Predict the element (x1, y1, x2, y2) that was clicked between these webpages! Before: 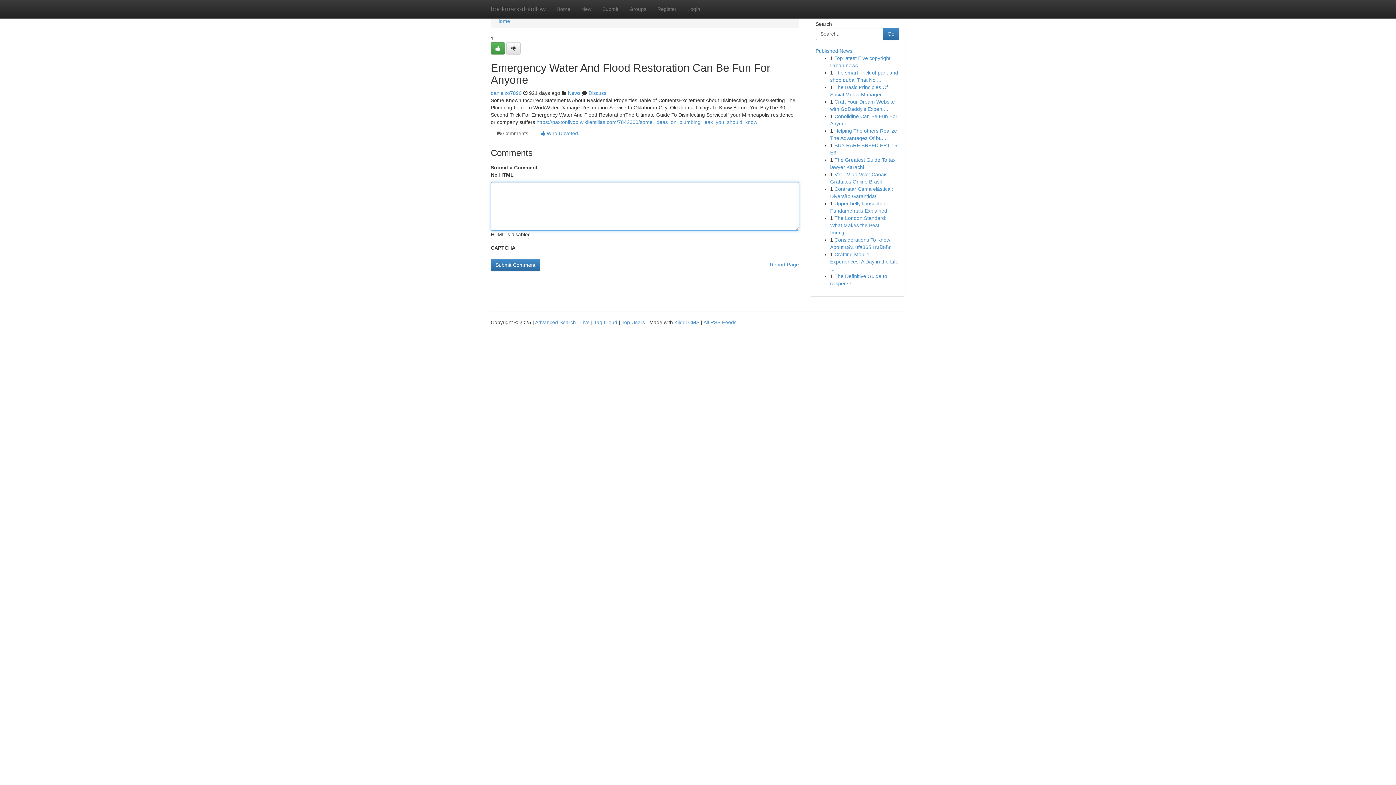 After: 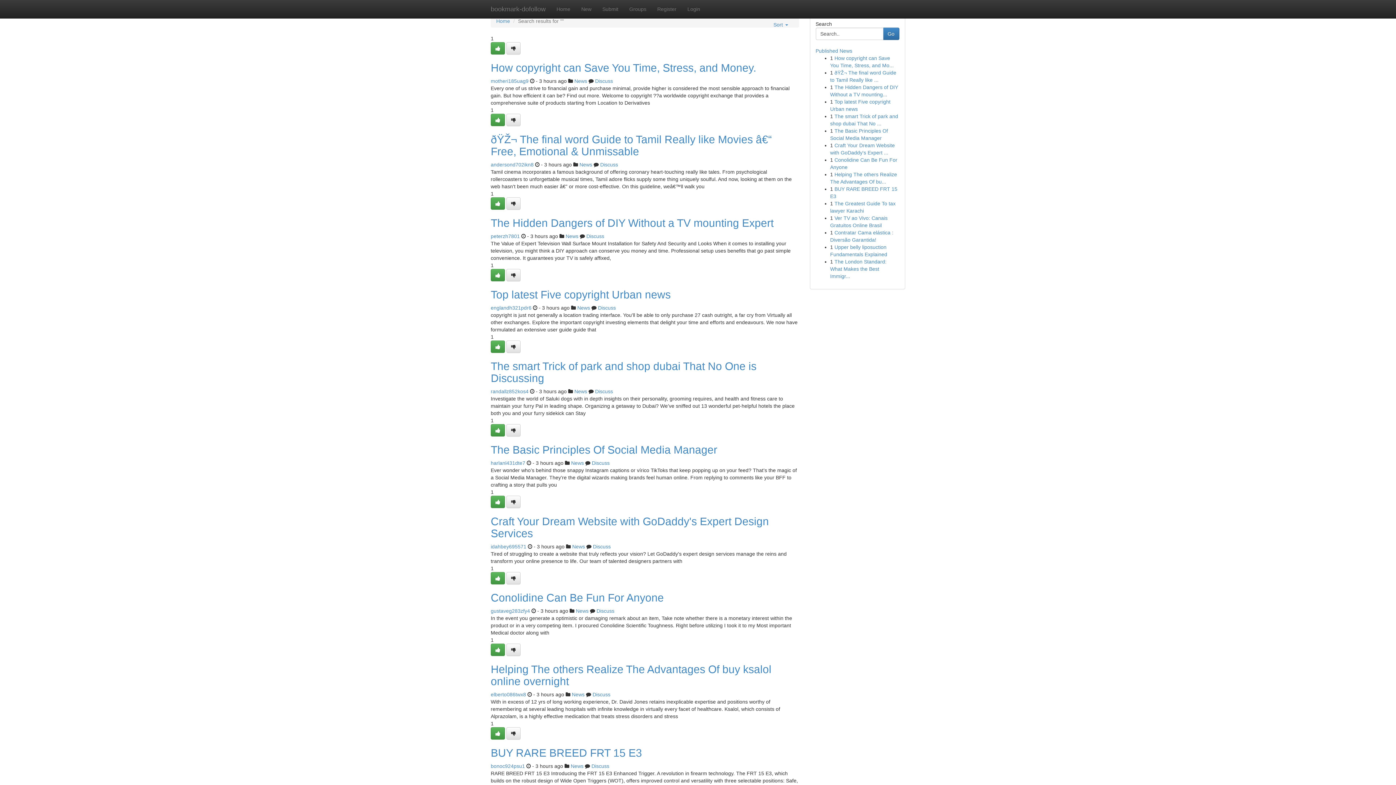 Action: bbox: (535, 319, 576, 325) label: Advanced Search